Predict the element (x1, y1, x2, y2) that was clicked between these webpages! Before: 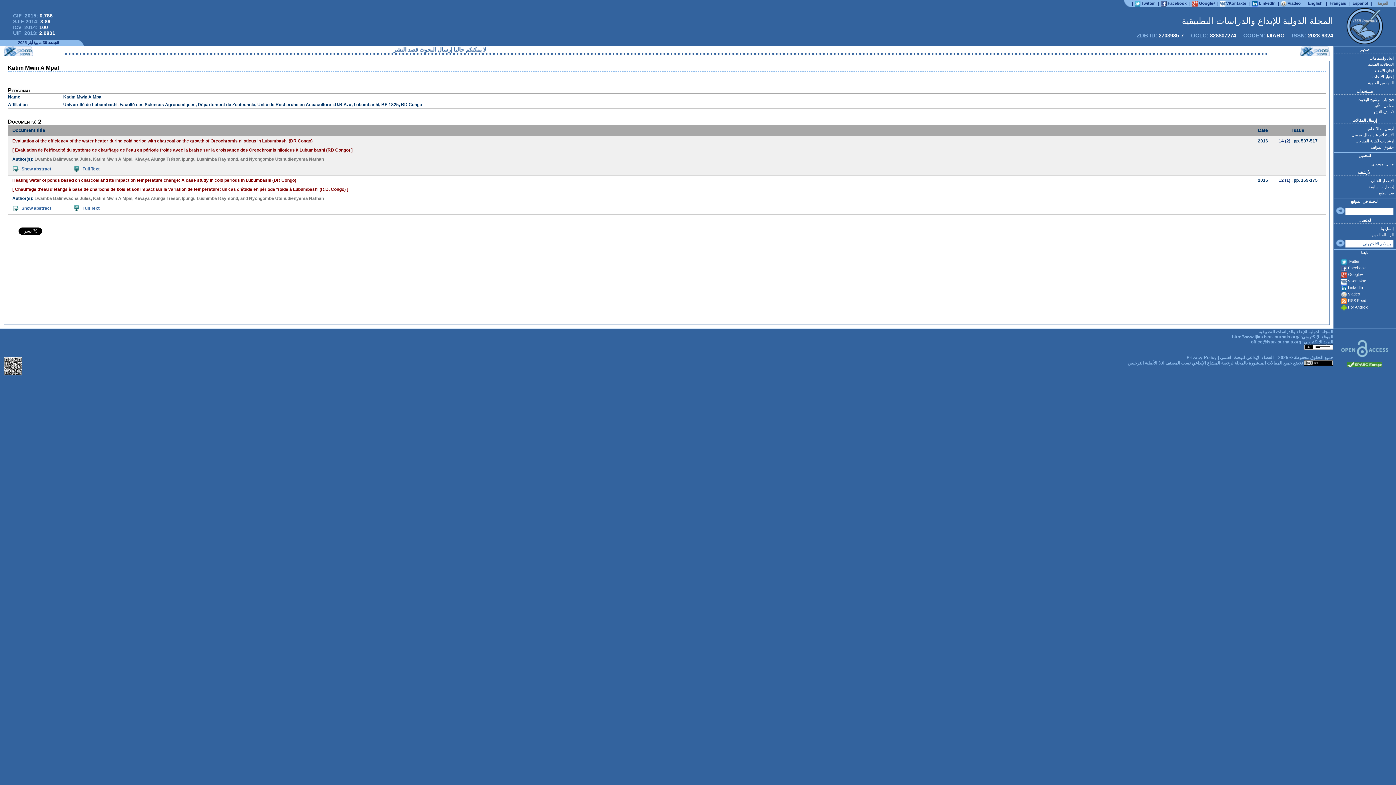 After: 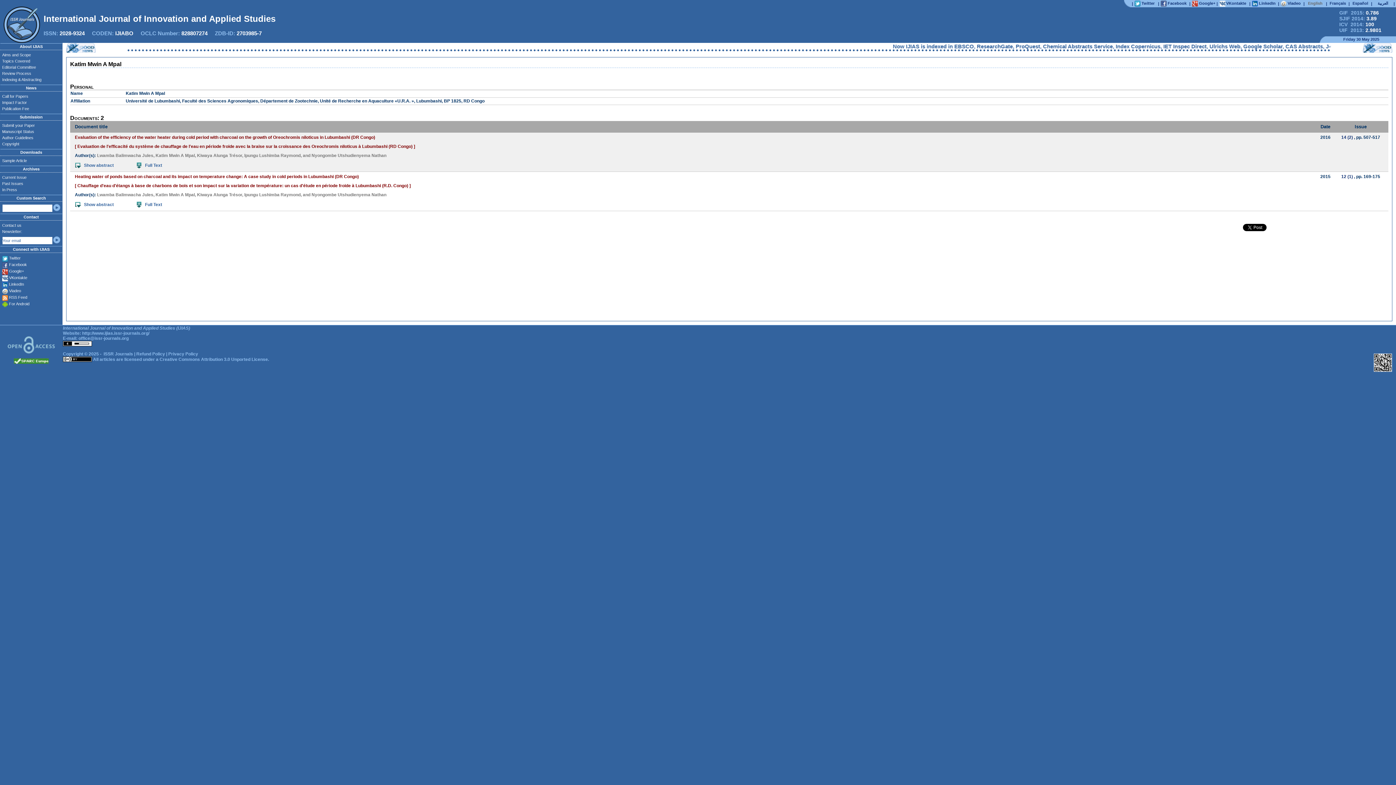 Action: bbox: (1306, 0, 1324, 6) label: English